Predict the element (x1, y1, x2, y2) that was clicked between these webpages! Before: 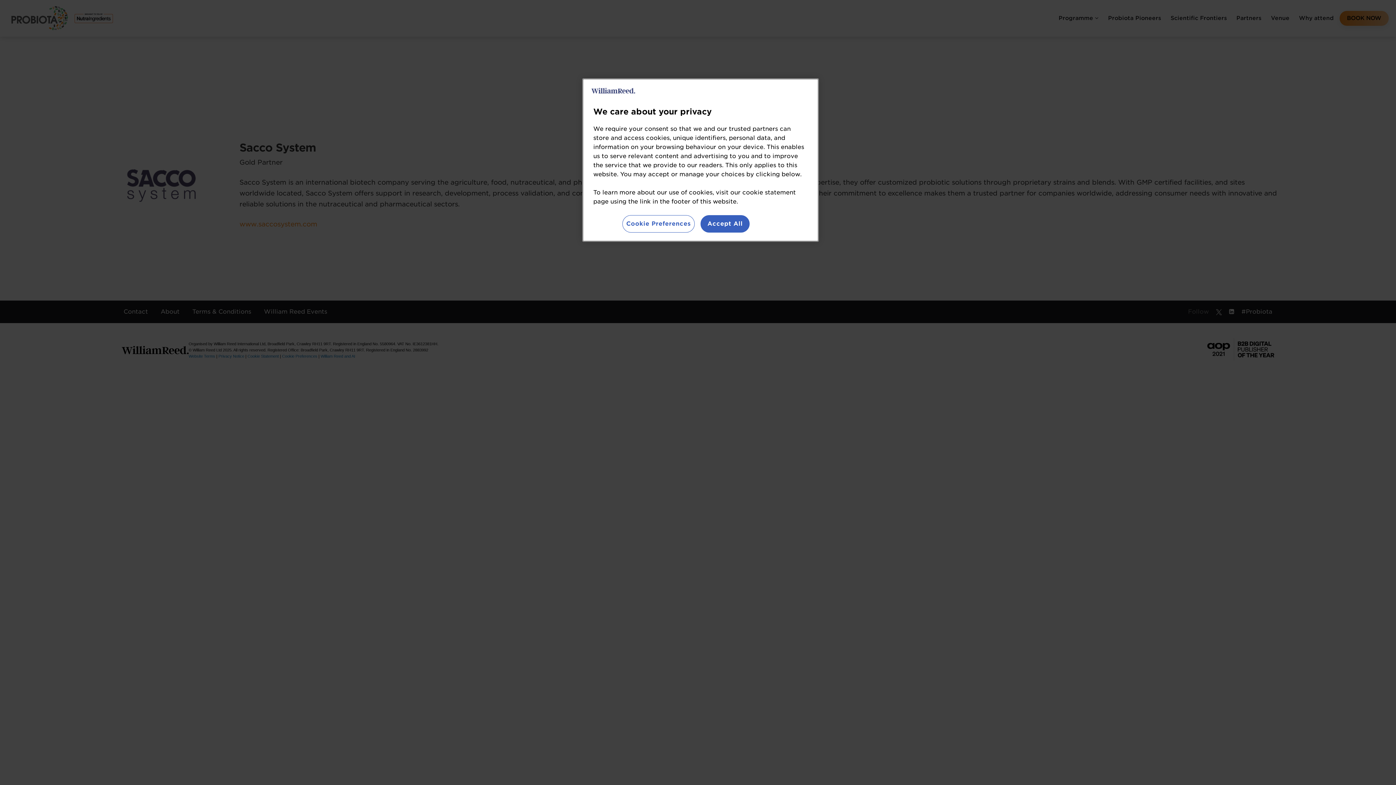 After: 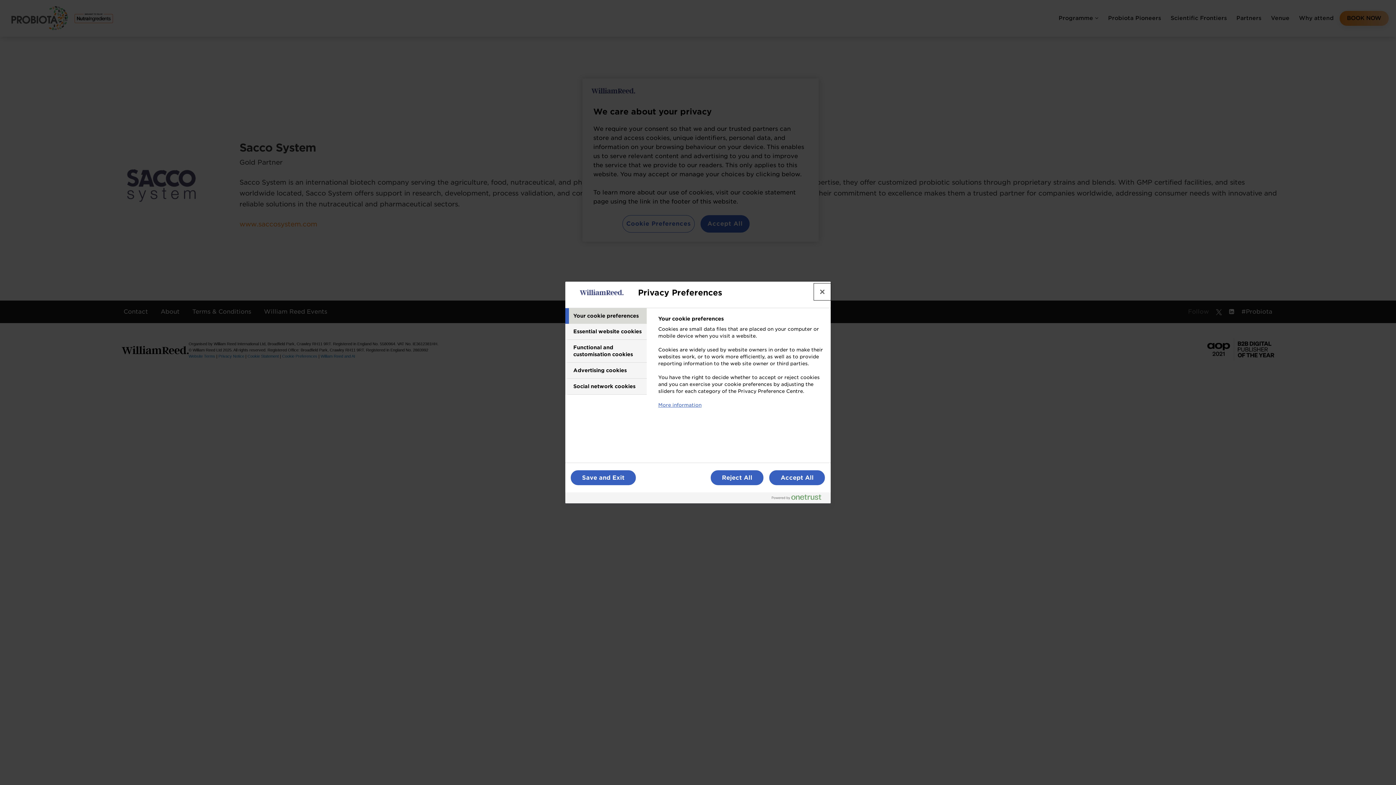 Action: label: Cookie Preferences bbox: (622, 215, 694, 232)